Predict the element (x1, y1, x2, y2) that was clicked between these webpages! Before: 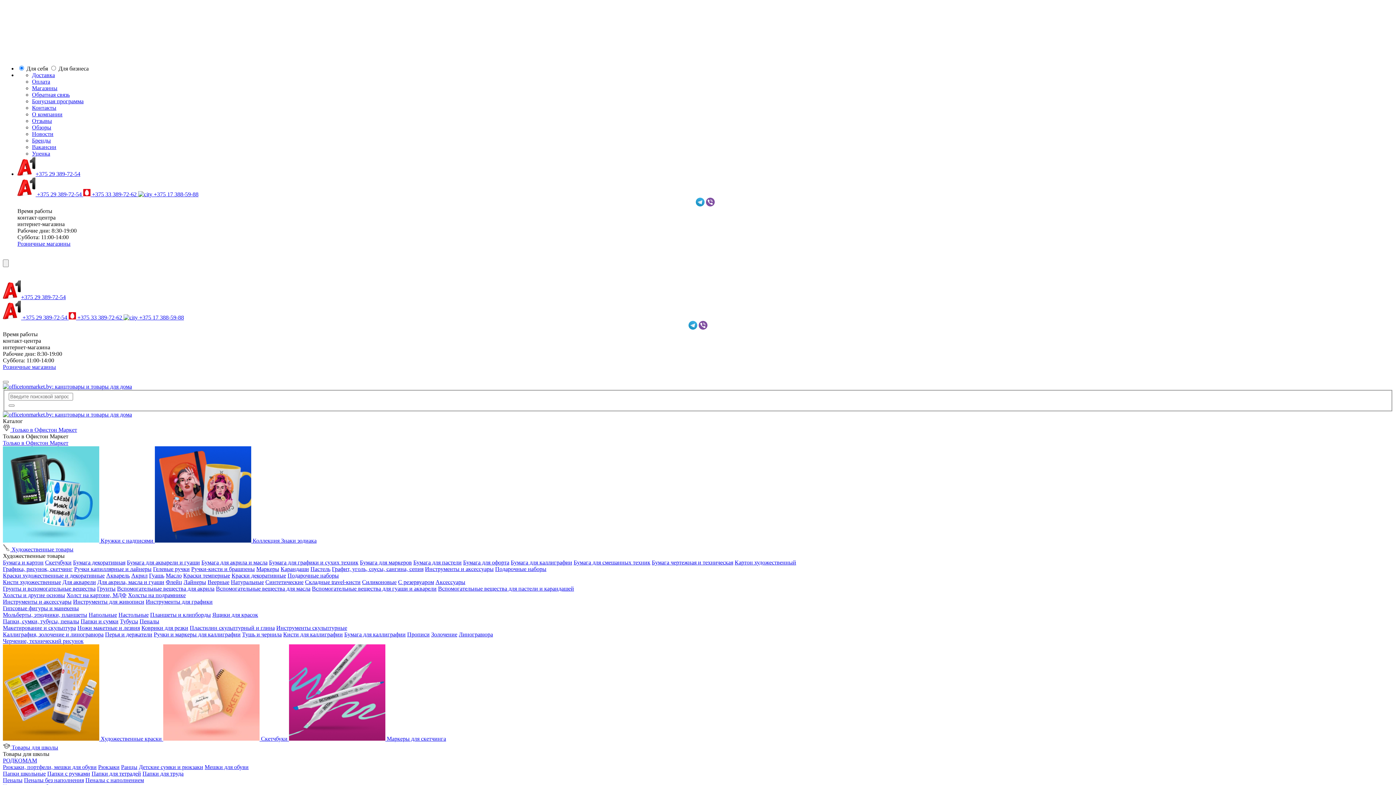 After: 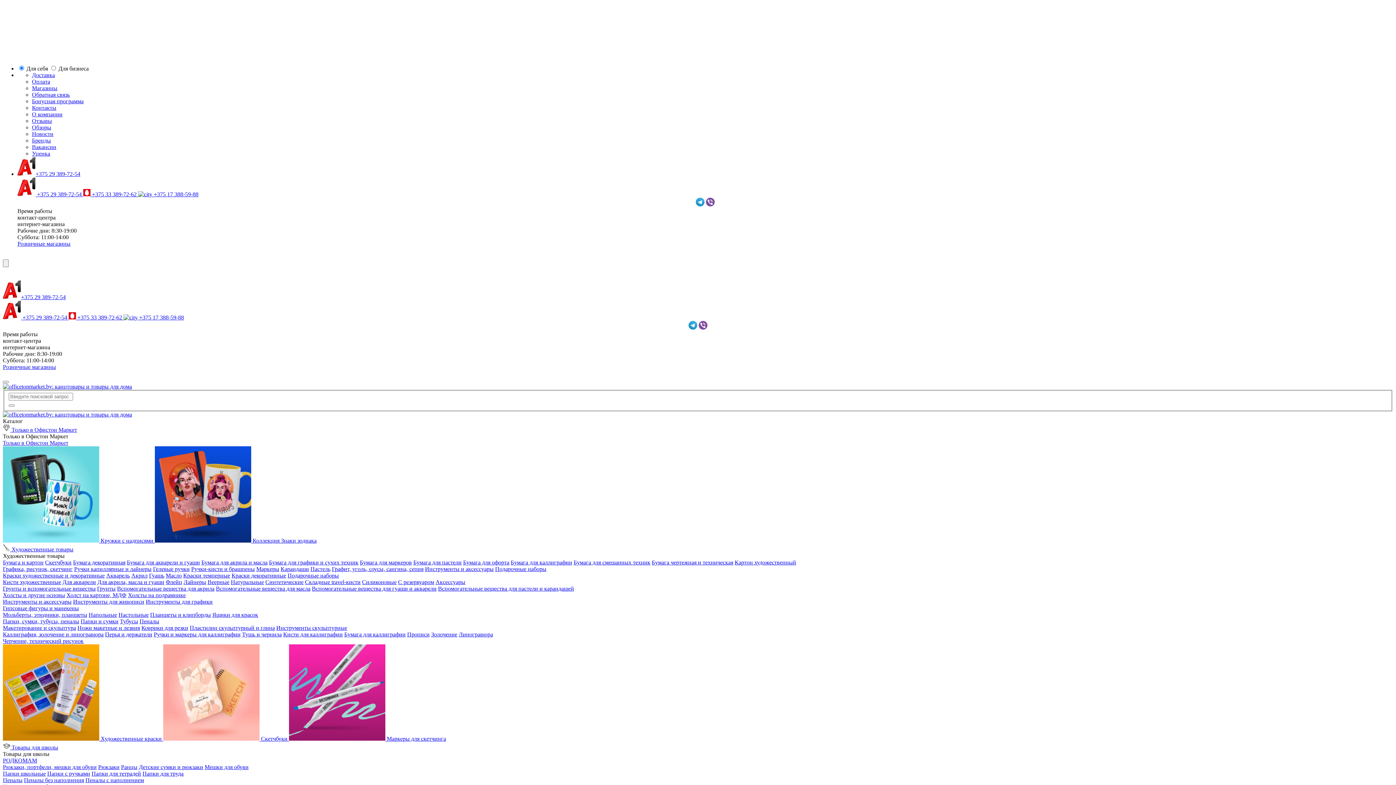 Action: label: Краски художественные и декоративные bbox: (2, 572, 104, 578)